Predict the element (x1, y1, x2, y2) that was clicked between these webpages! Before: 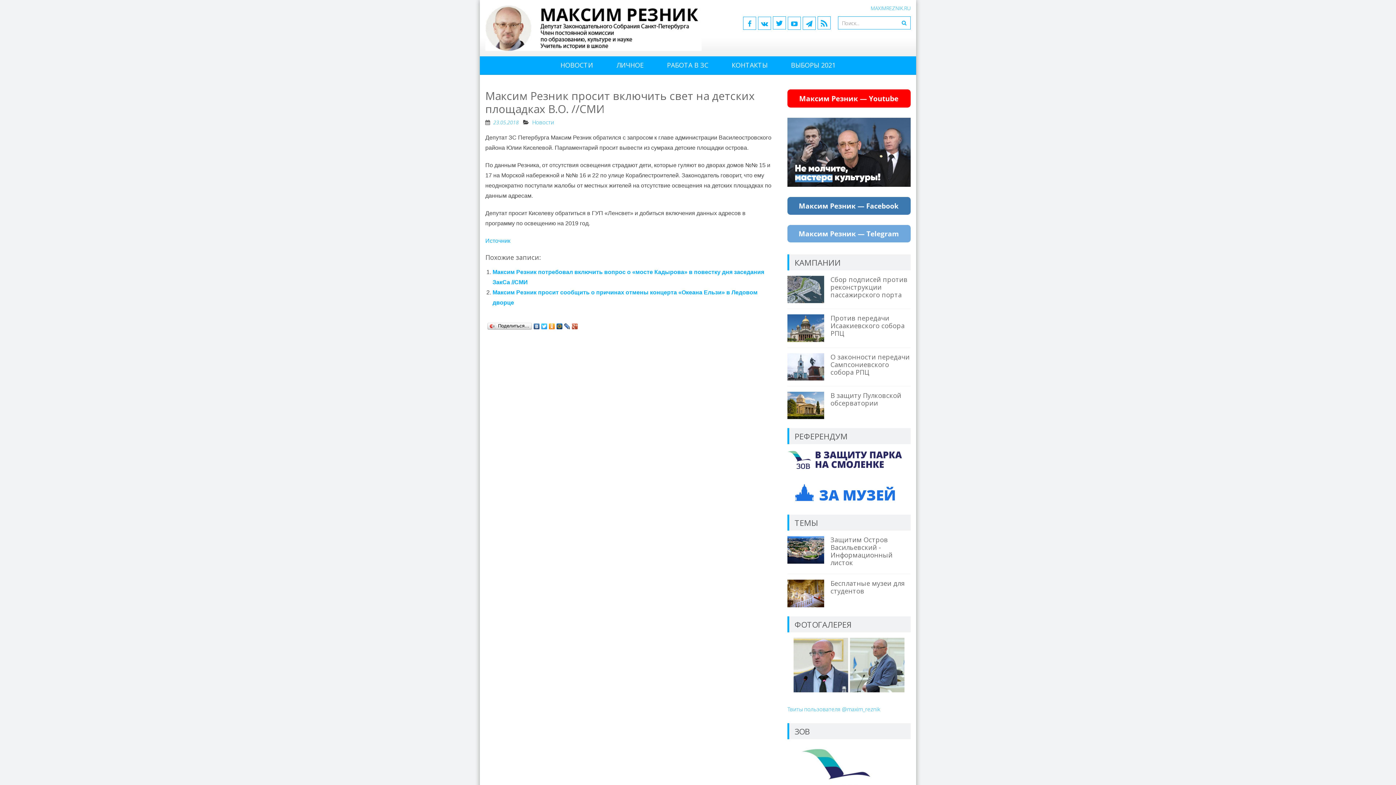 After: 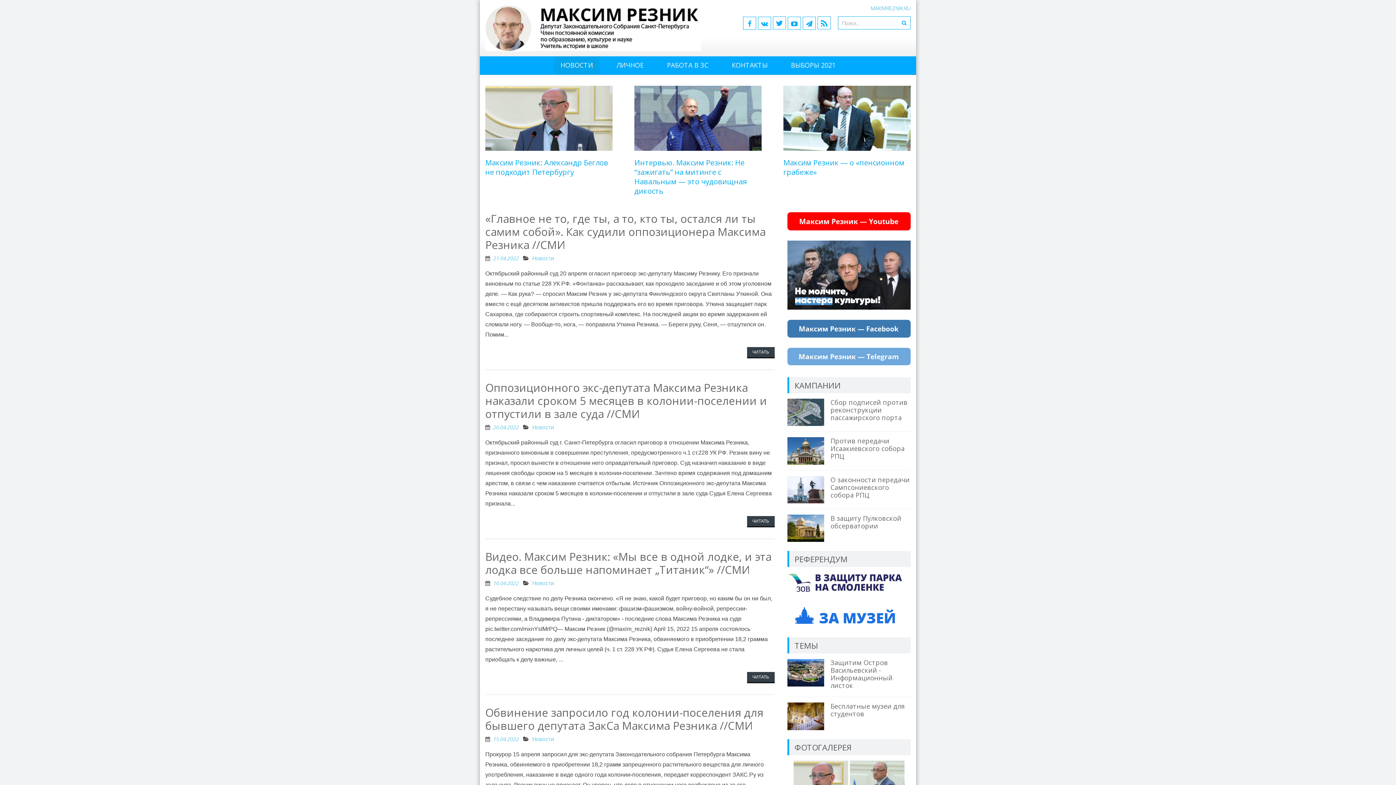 Action: bbox: (485, 5, 701, 50)